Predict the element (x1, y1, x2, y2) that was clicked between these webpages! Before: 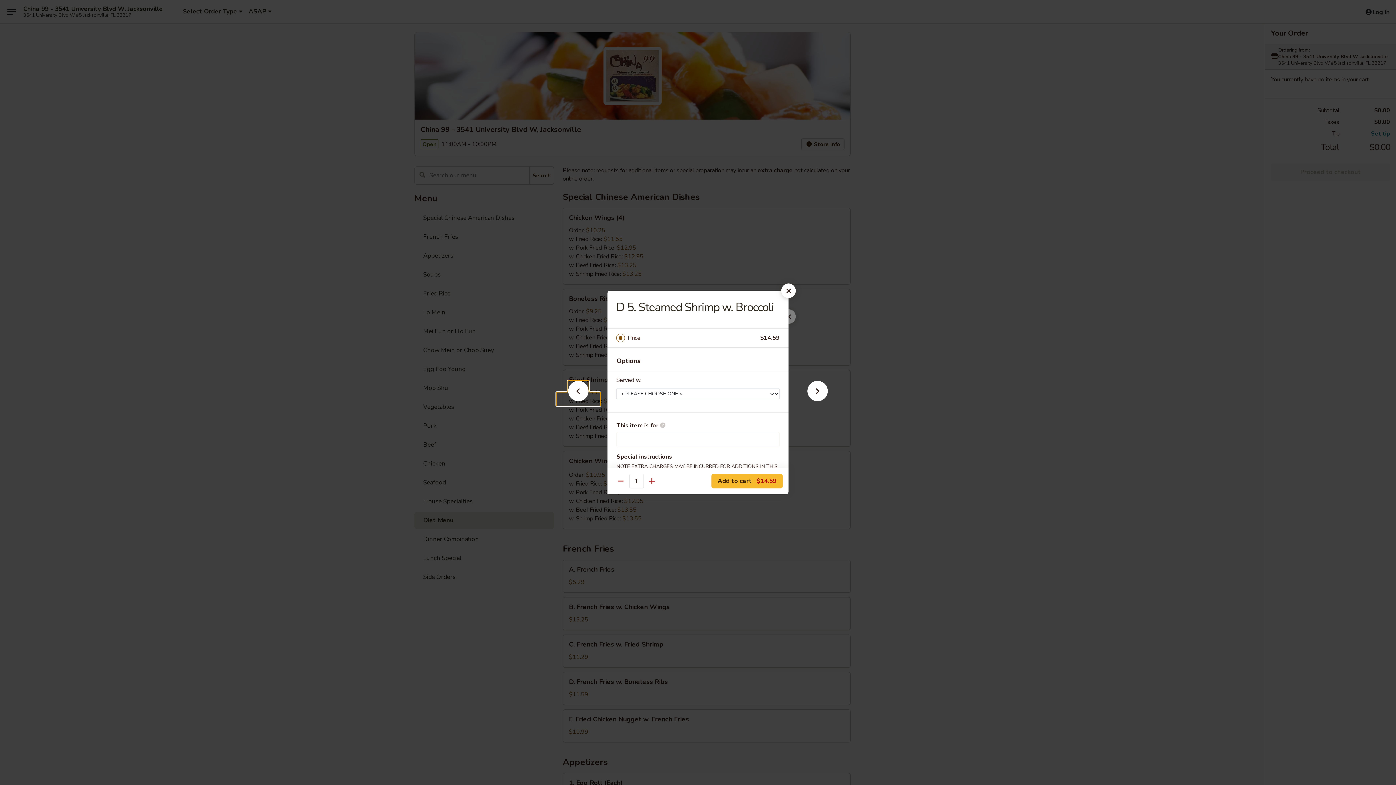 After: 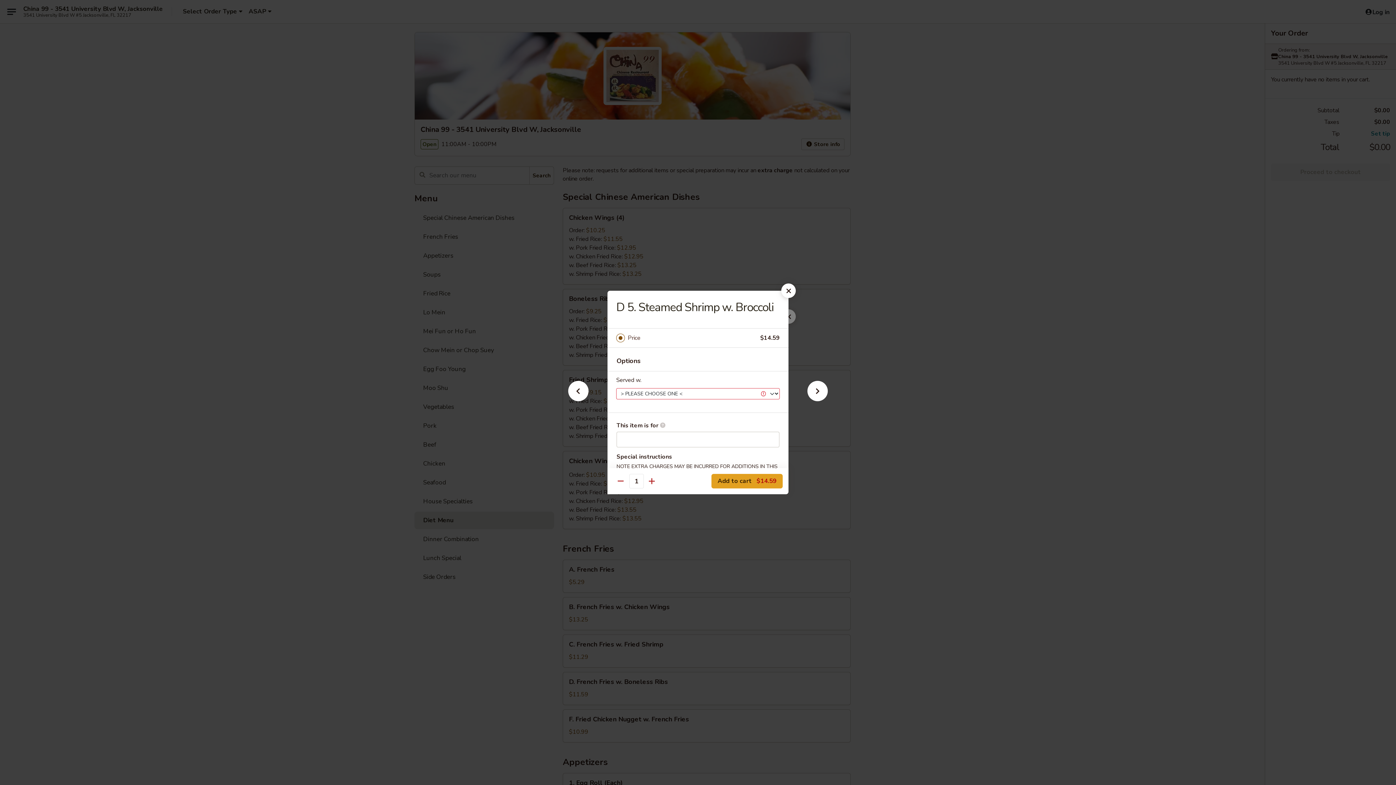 Action: bbox: (711, 474, 782, 488) label: Add to cart $14.59